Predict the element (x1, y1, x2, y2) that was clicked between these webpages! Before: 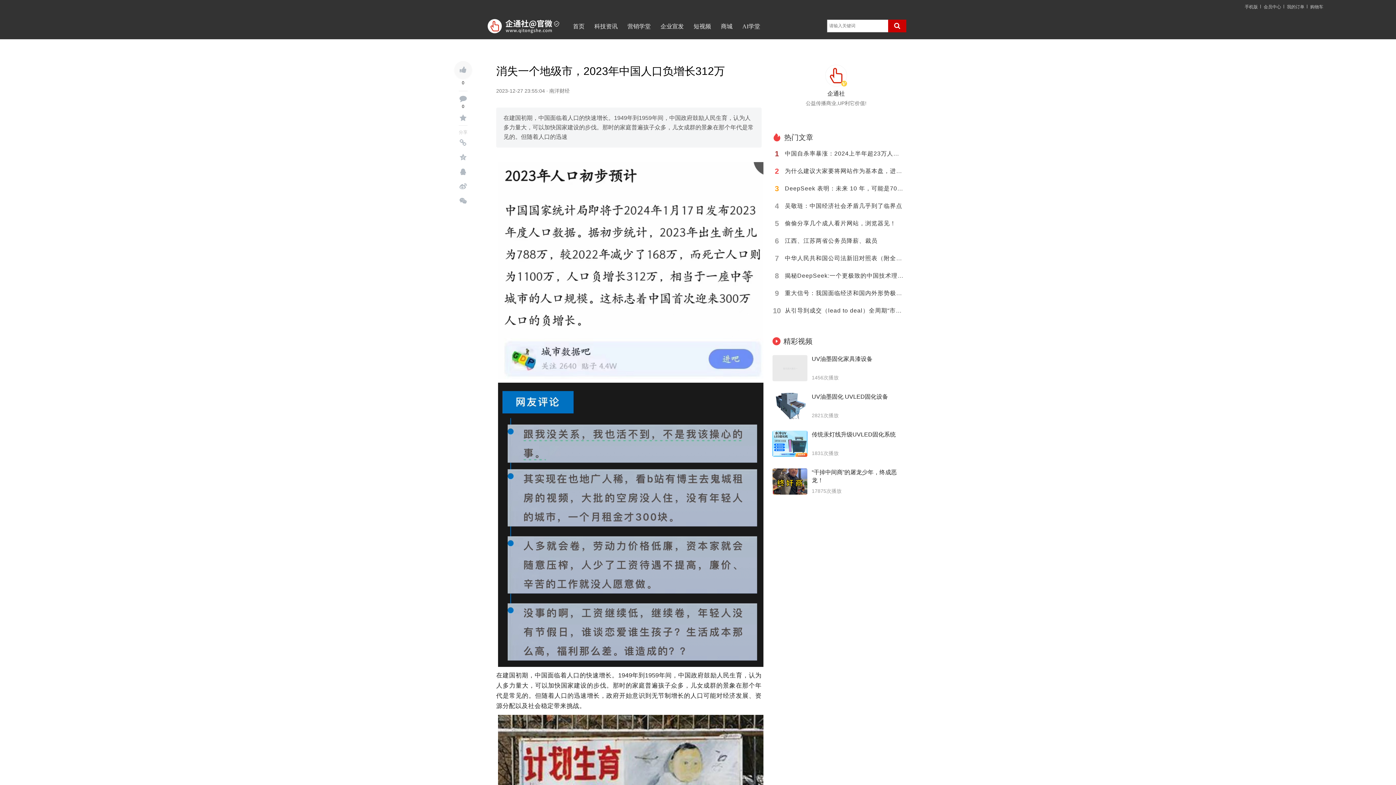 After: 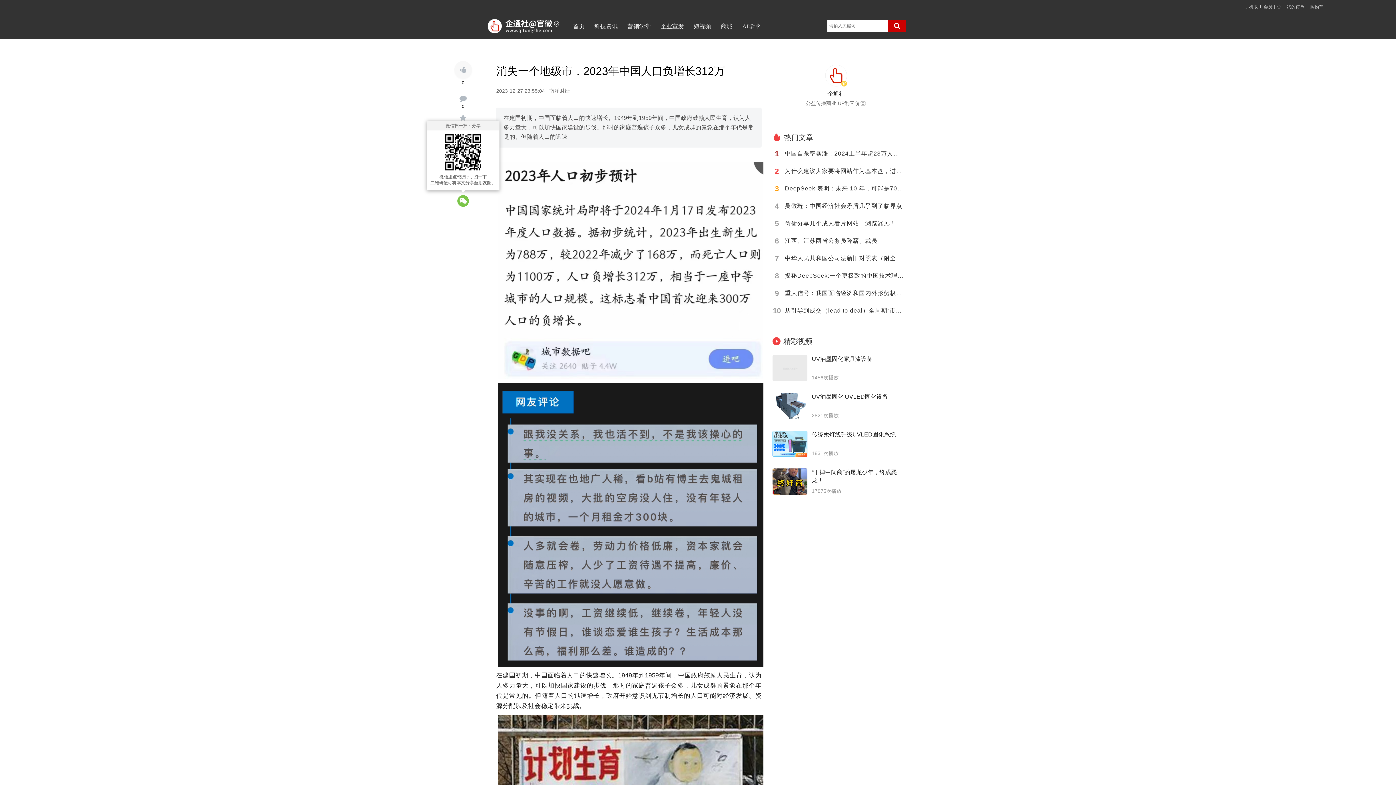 Action: bbox: (457, 195, 469, 206)